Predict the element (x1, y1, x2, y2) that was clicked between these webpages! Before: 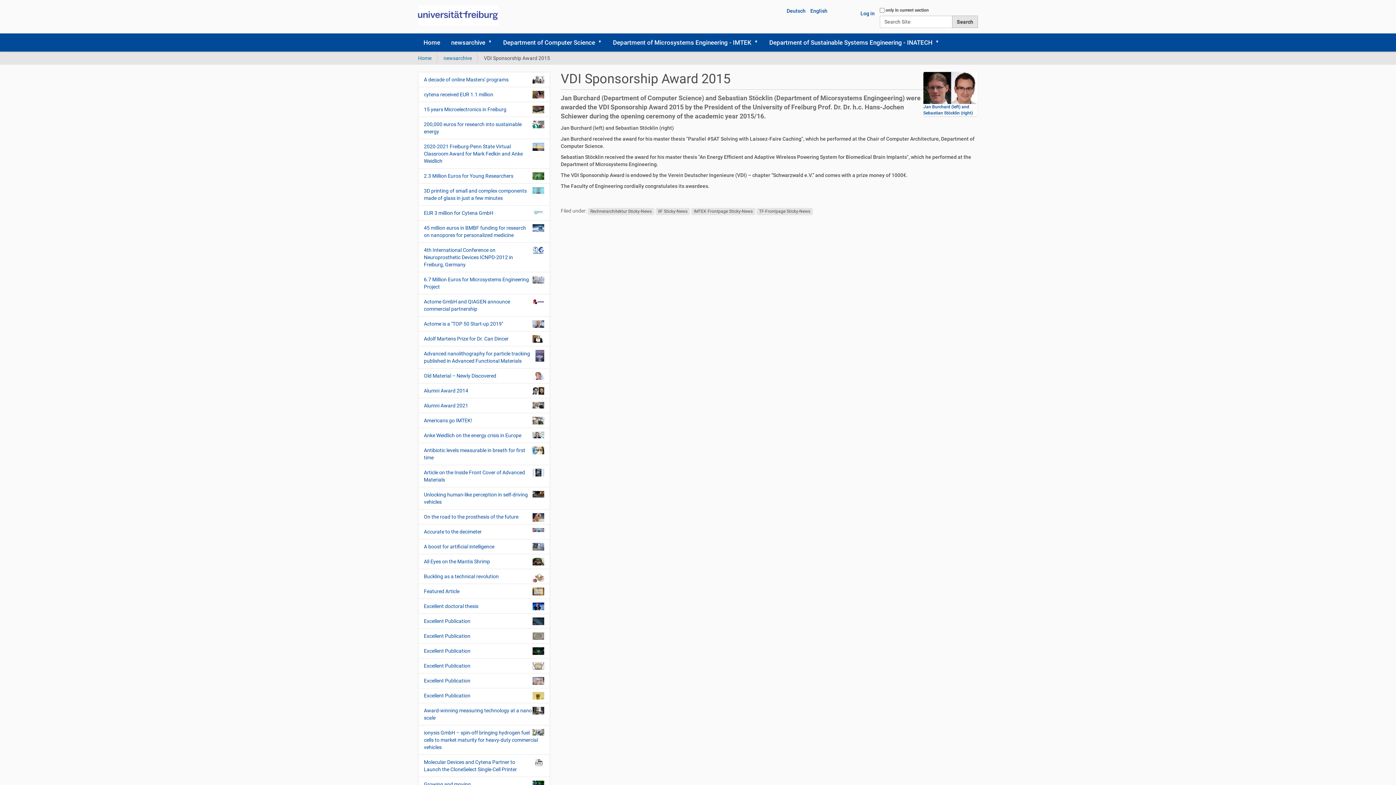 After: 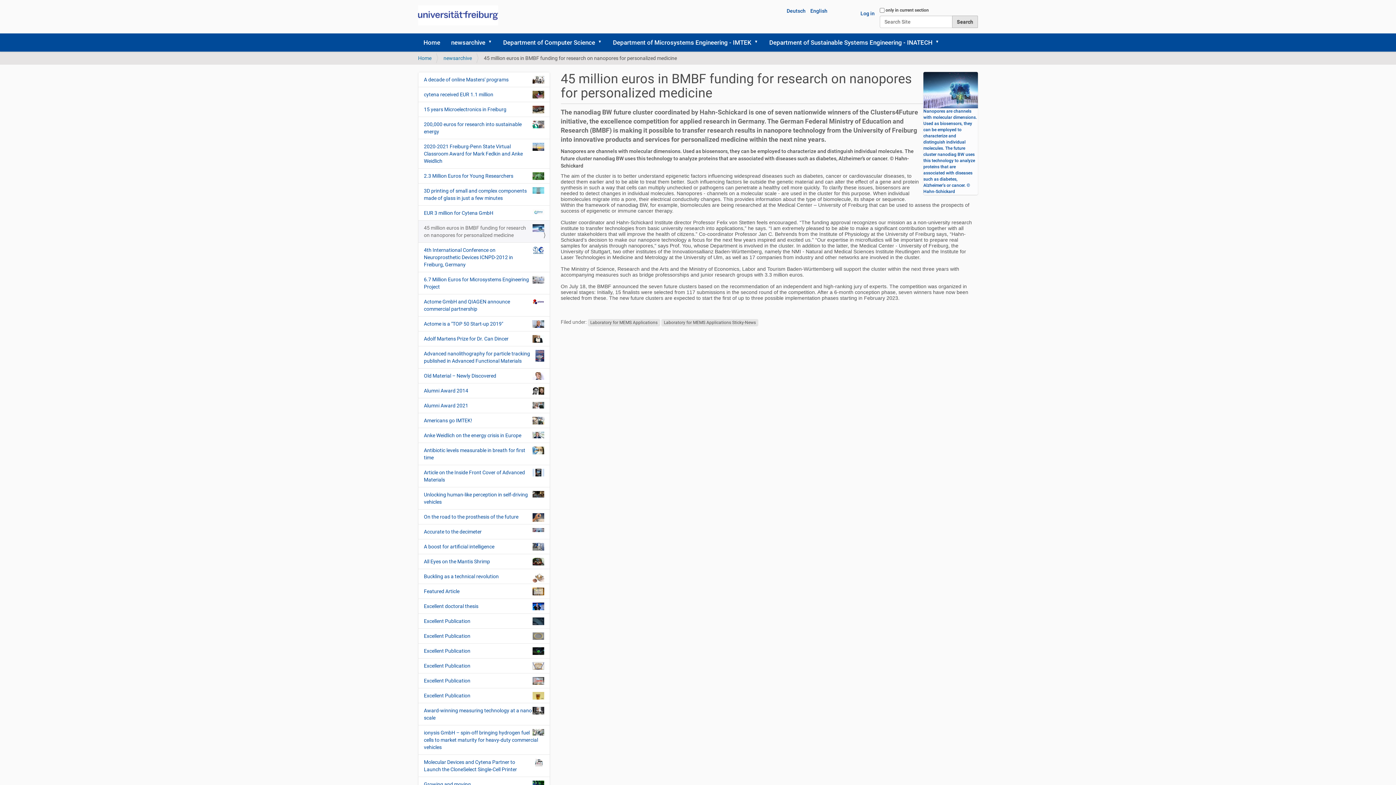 Action: bbox: (418, 220, 549, 242) label: 45 million euros in BMBF funding for research on nanopores for personalized medicine